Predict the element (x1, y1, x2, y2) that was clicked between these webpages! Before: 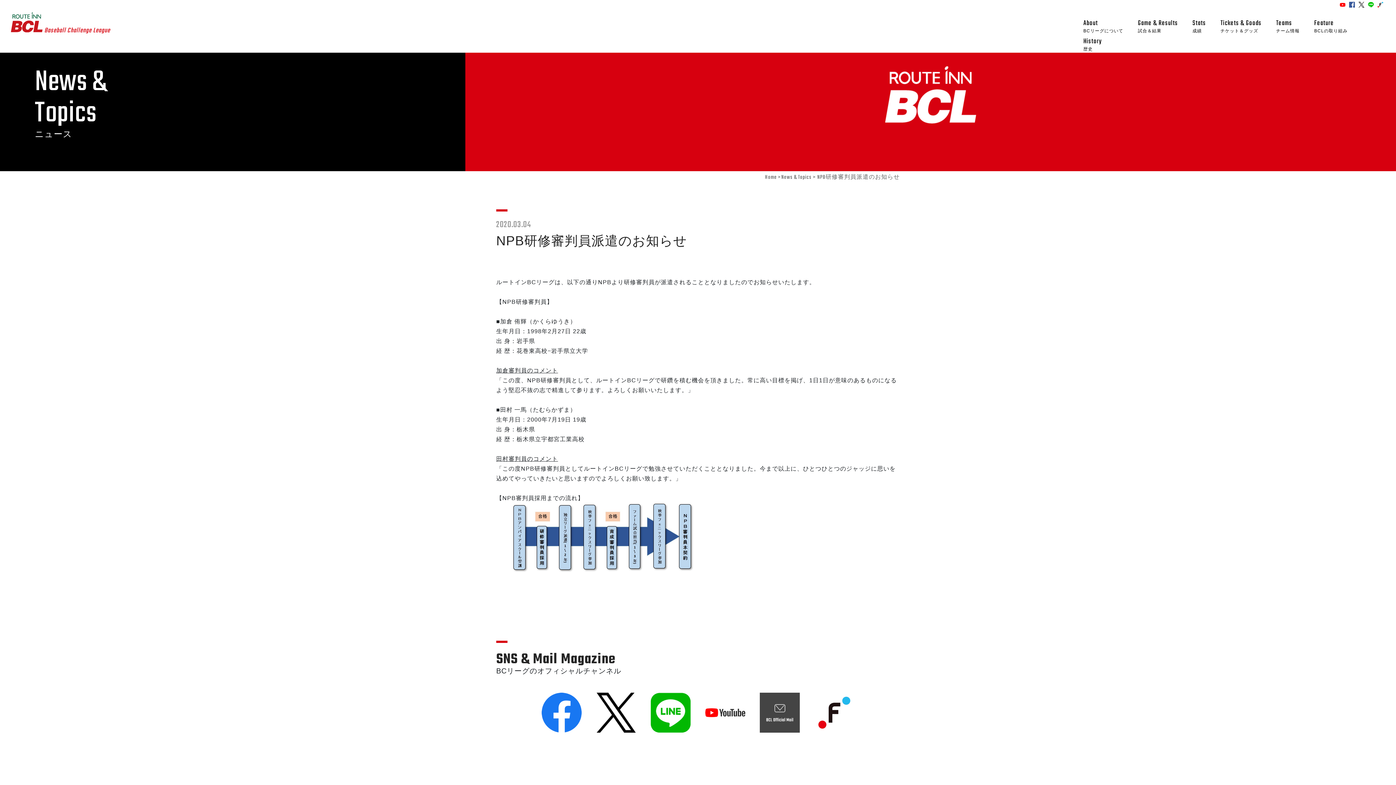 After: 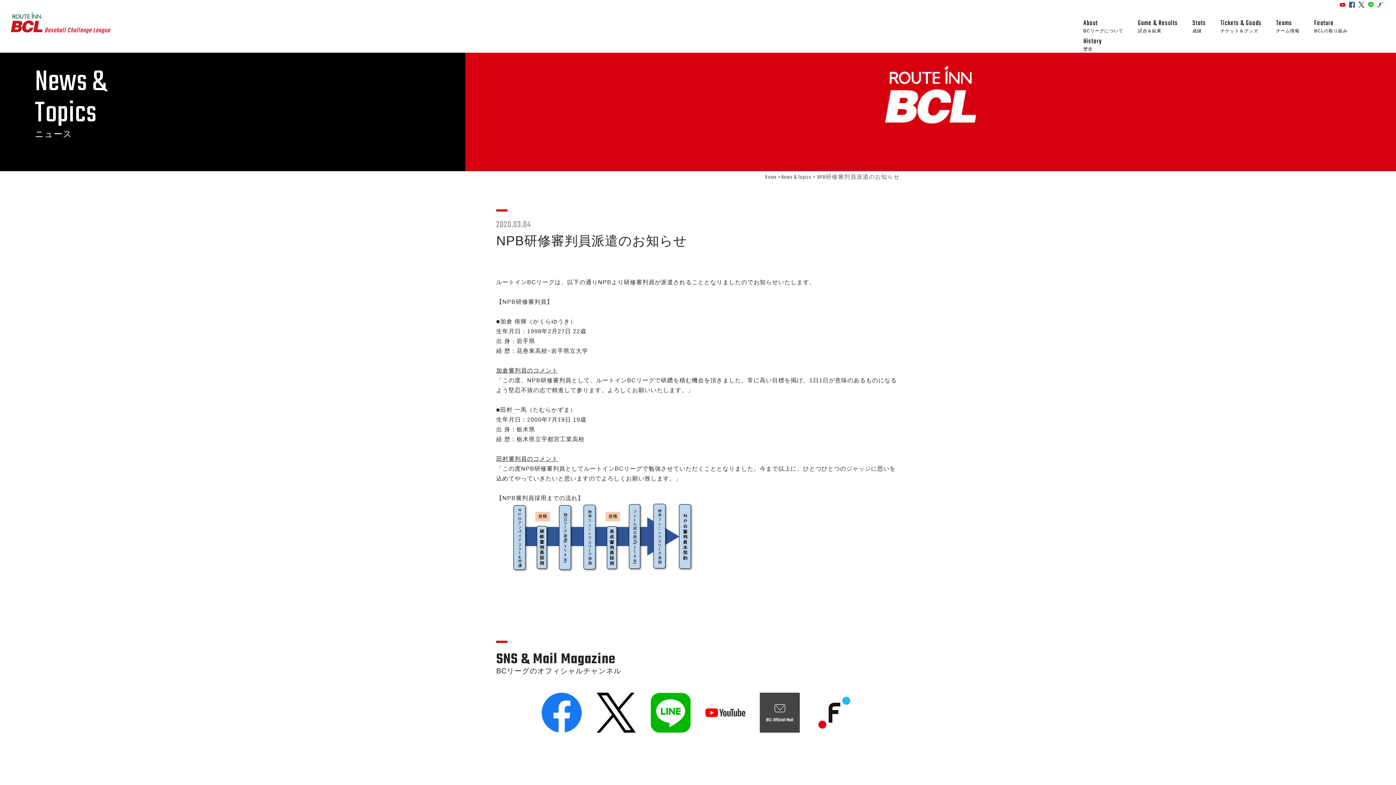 Action: bbox: (1368, 2, 1374, 8)